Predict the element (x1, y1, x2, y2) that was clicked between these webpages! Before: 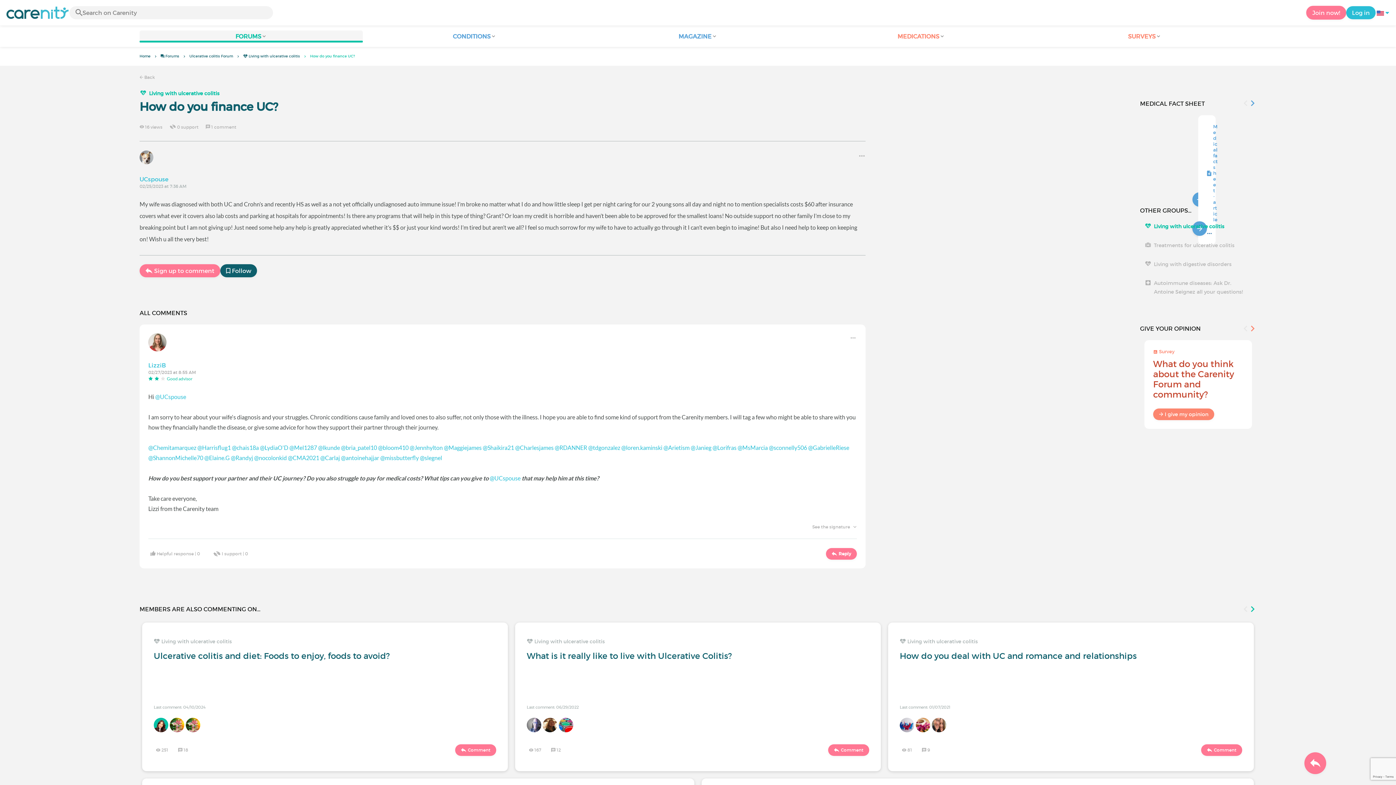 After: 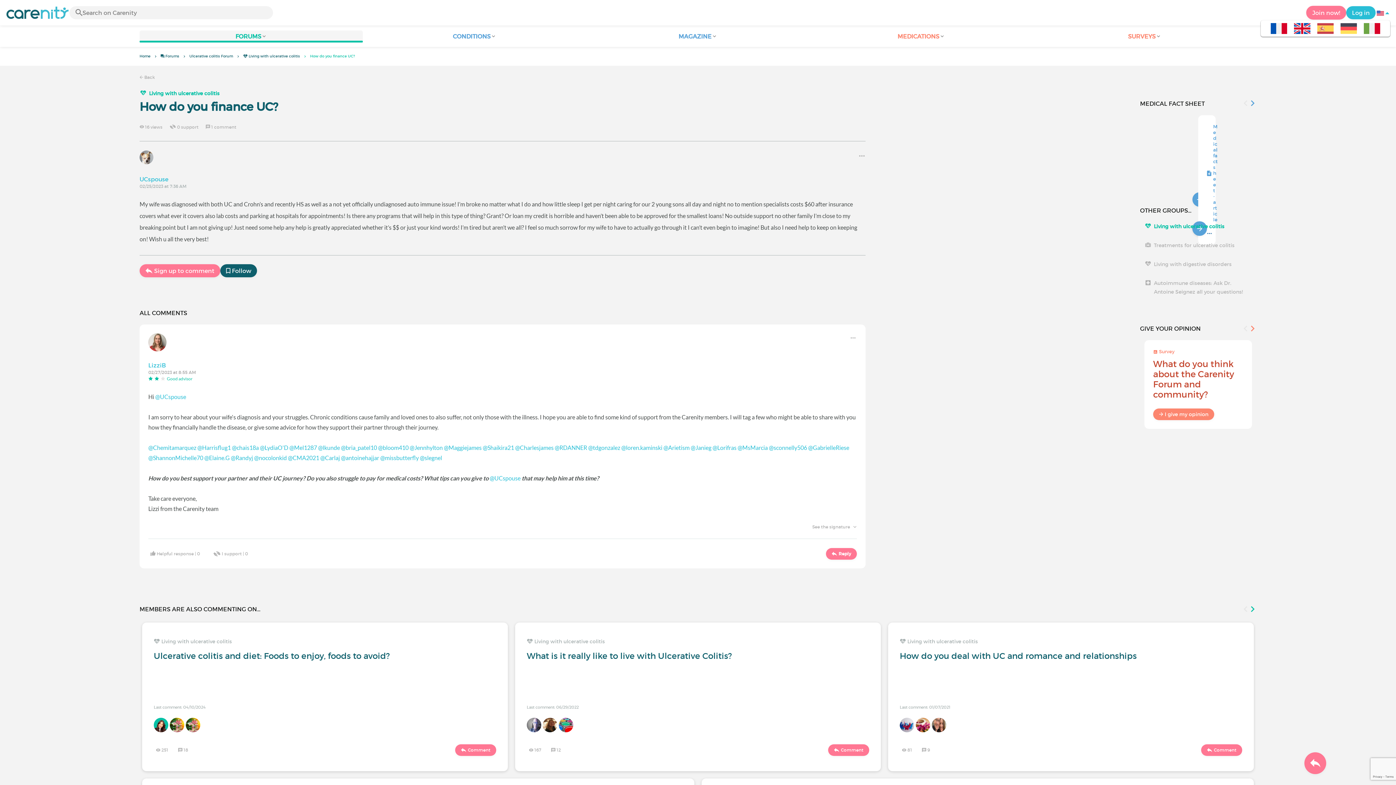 Action: label:   bbox: (1377, 8, 1385, 16)